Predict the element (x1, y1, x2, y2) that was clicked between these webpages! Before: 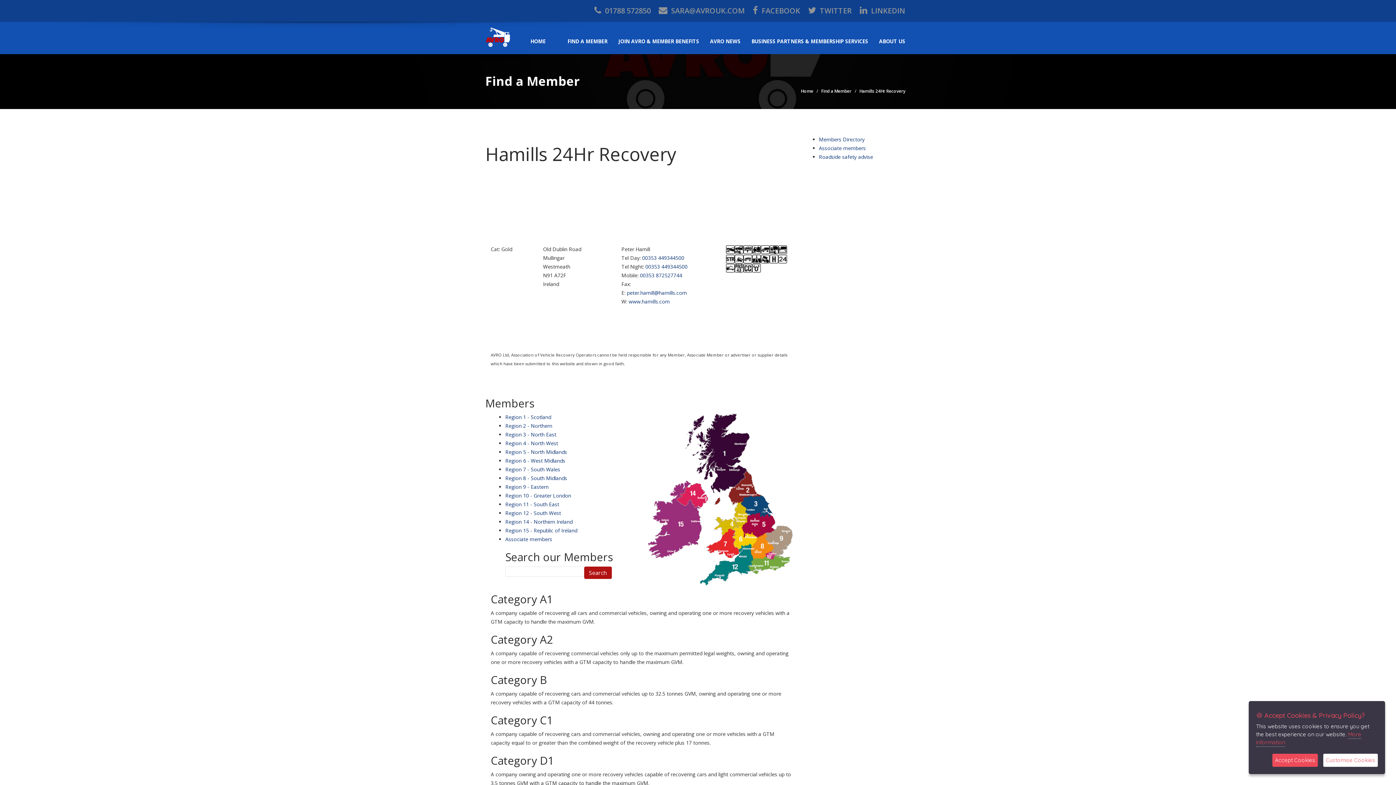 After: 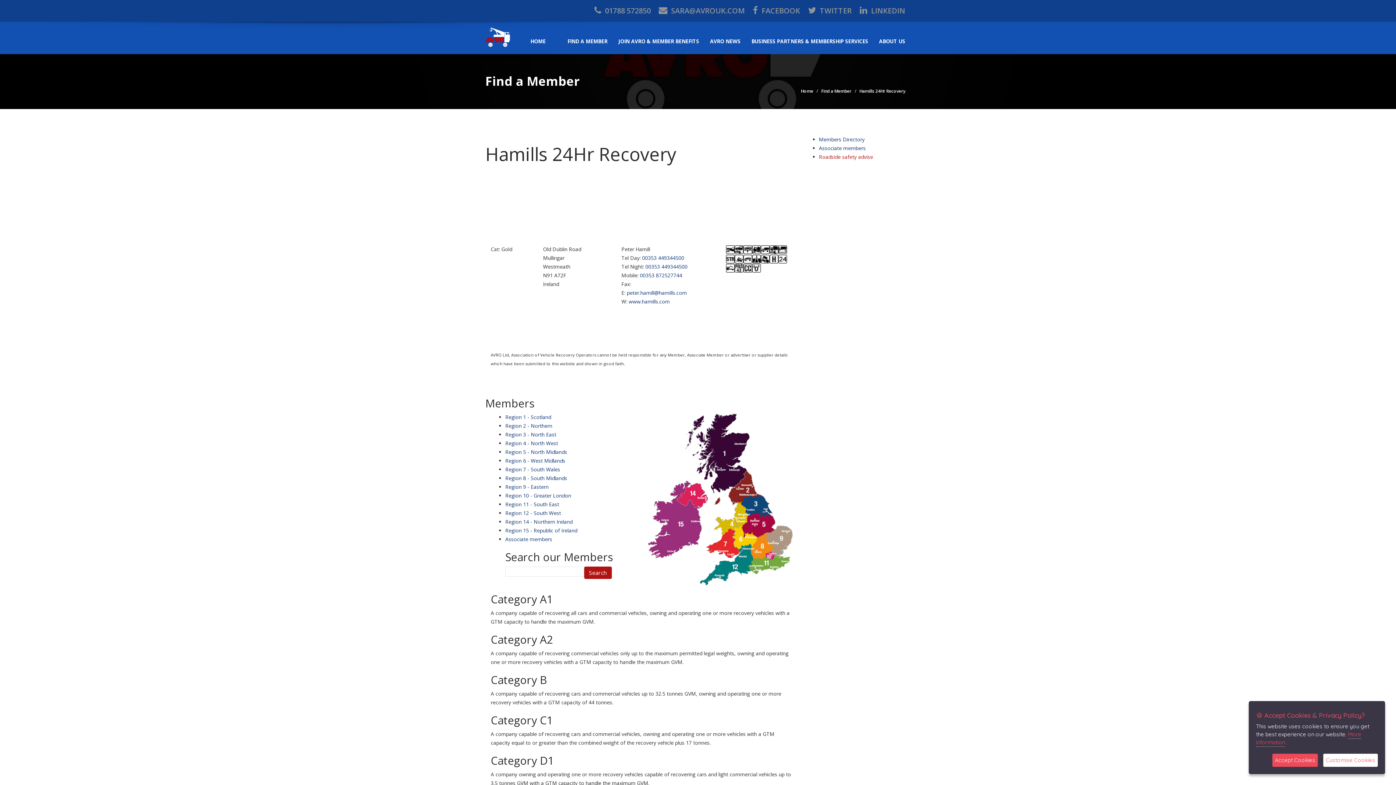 Action: label: Roadside safety advise bbox: (819, 153, 873, 160)